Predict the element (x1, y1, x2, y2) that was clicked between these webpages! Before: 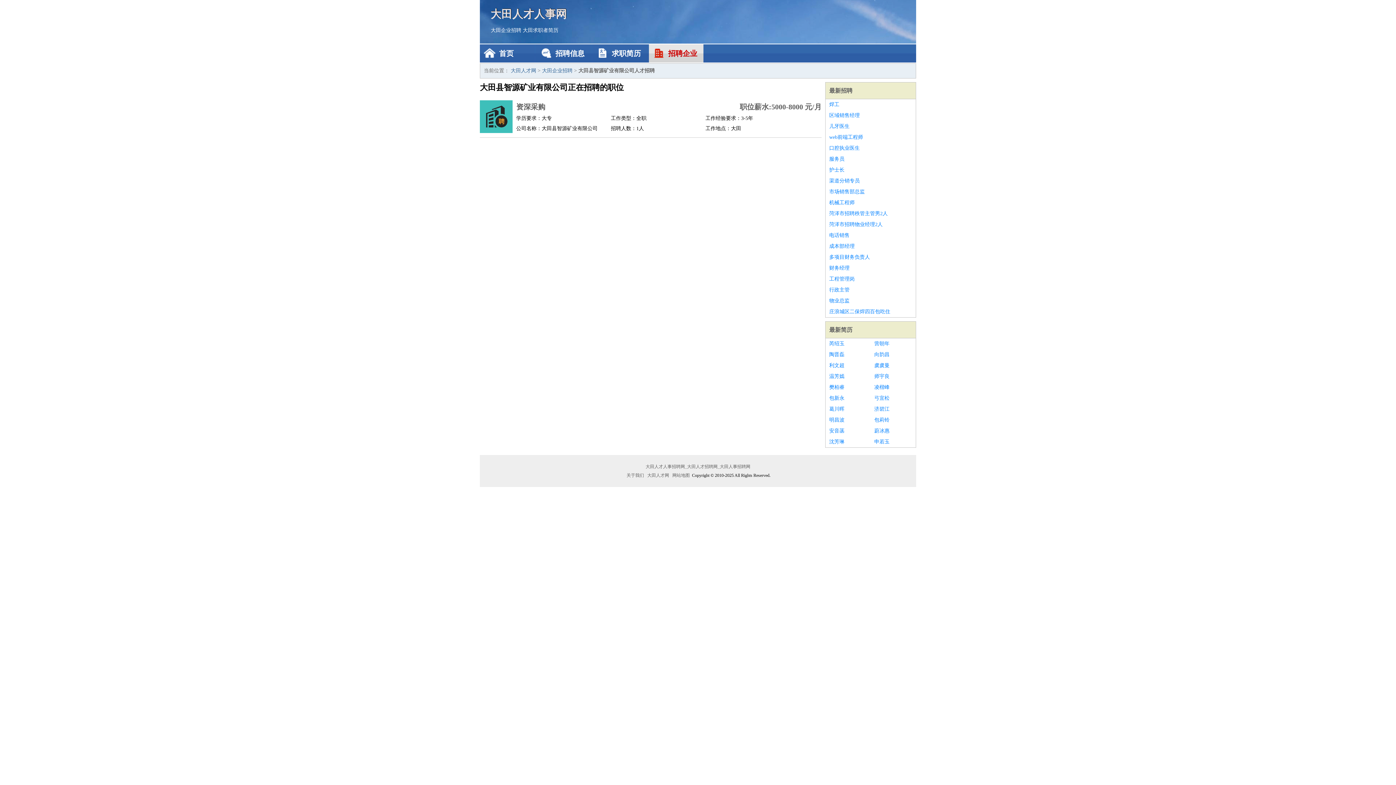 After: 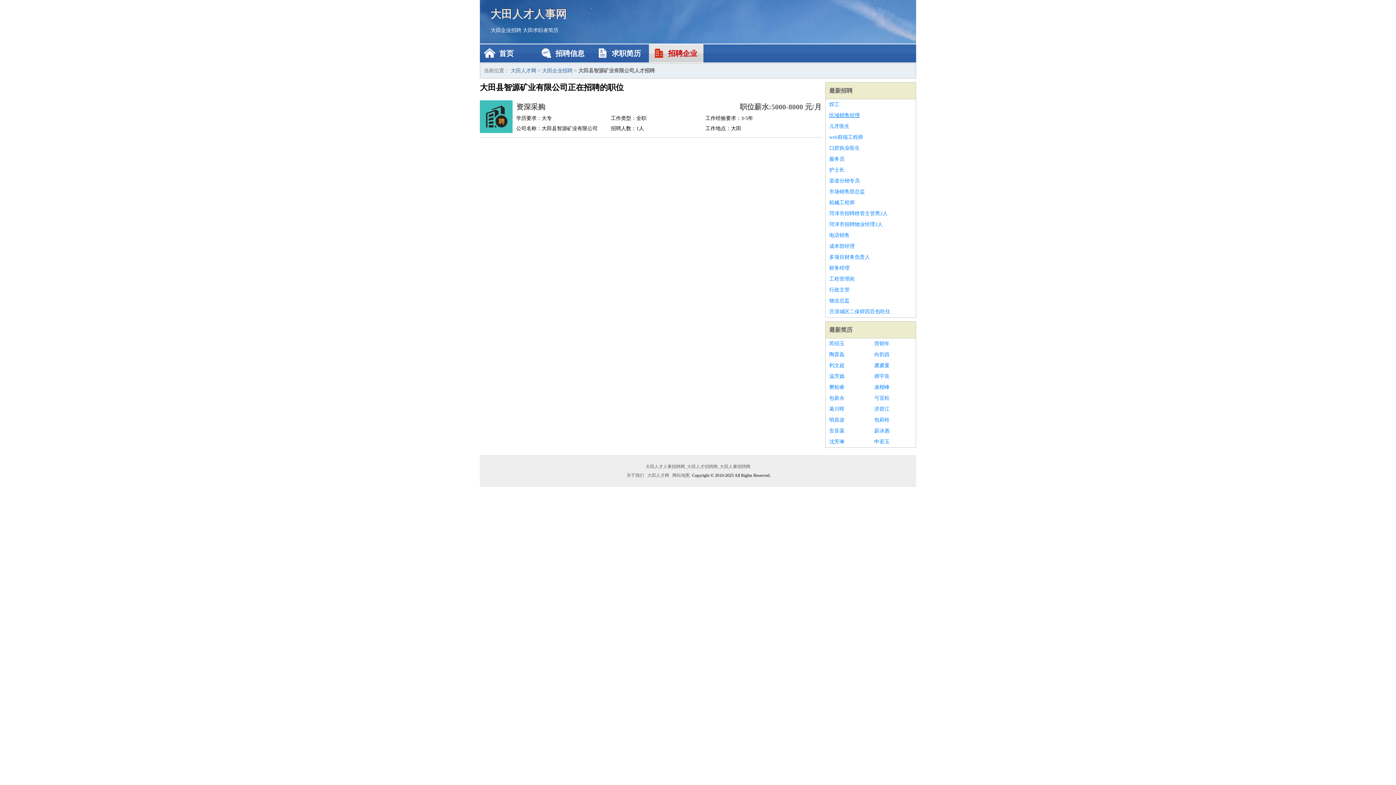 Action: bbox: (829, 110, 912, 121) label: 区域销售经理